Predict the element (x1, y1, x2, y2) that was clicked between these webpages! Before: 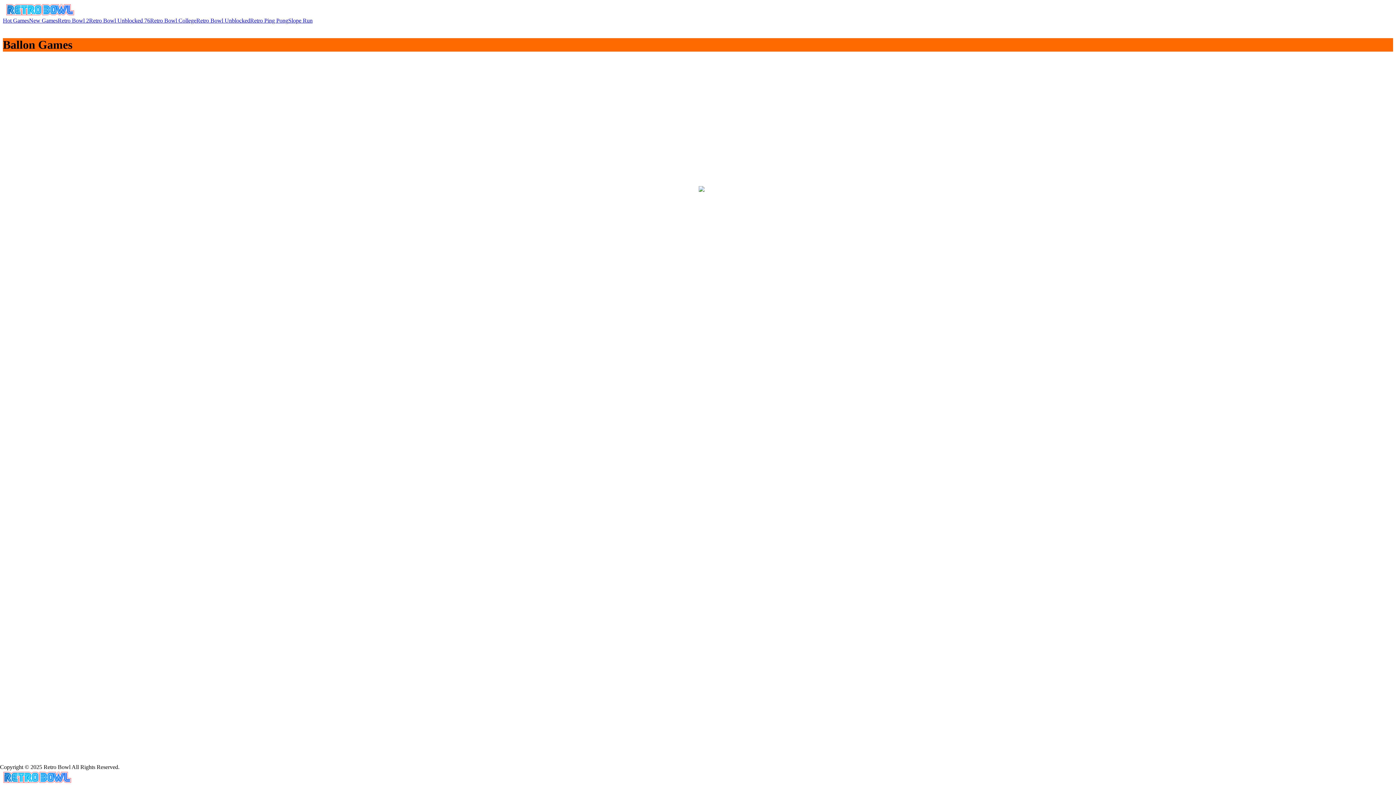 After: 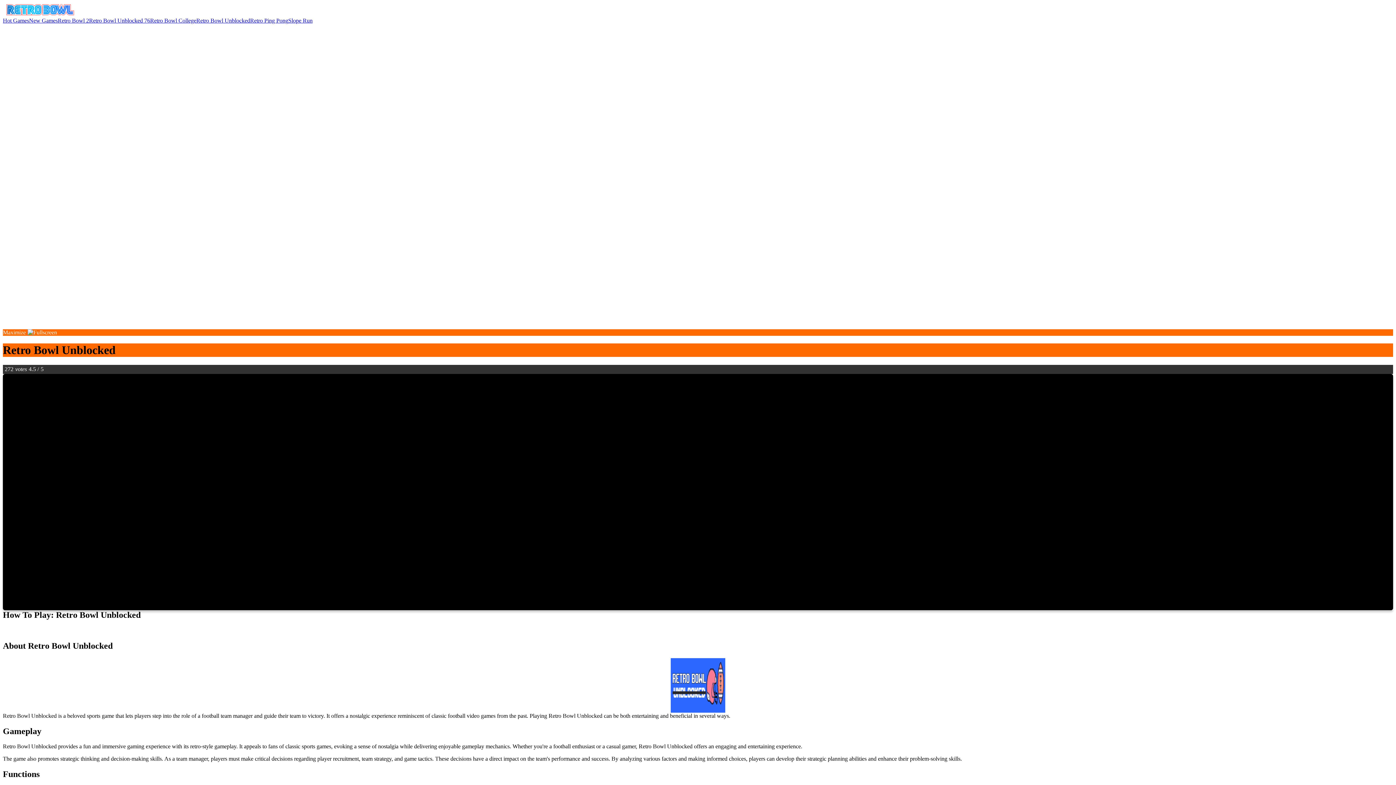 Action: label: Retro Bowl Unblocked bbox: (196, 17, 250, 23)